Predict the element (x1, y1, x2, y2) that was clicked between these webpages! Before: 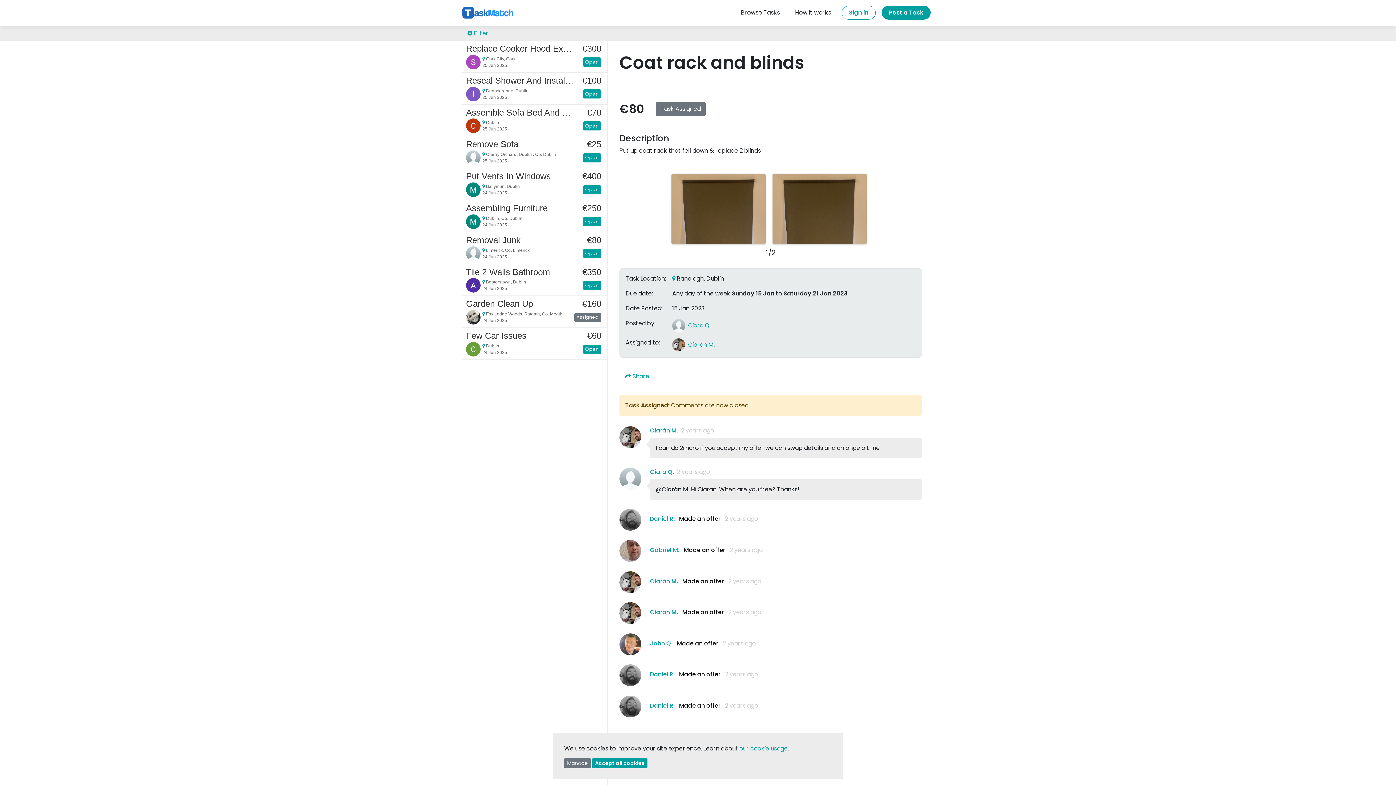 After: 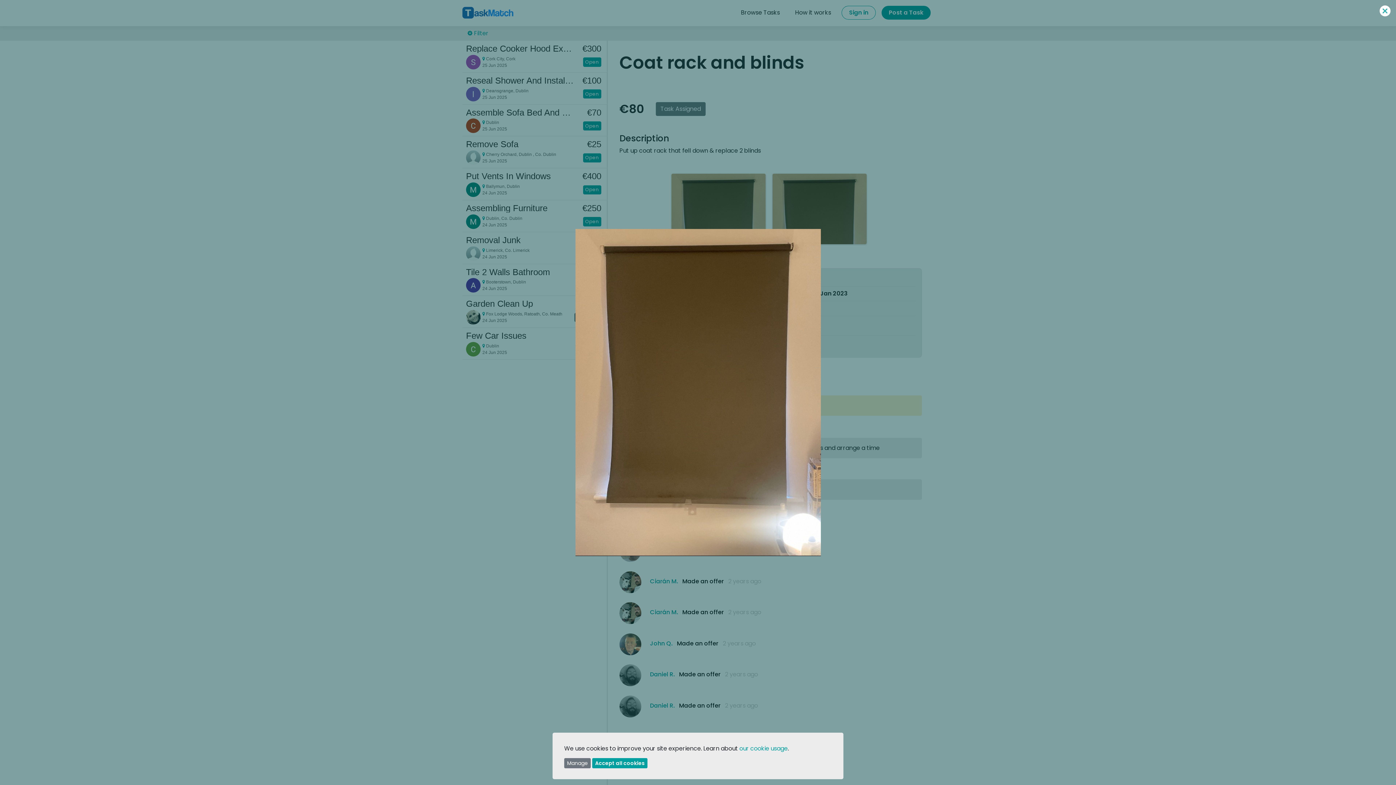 Action: bbox: (671, 173, 765, 244)